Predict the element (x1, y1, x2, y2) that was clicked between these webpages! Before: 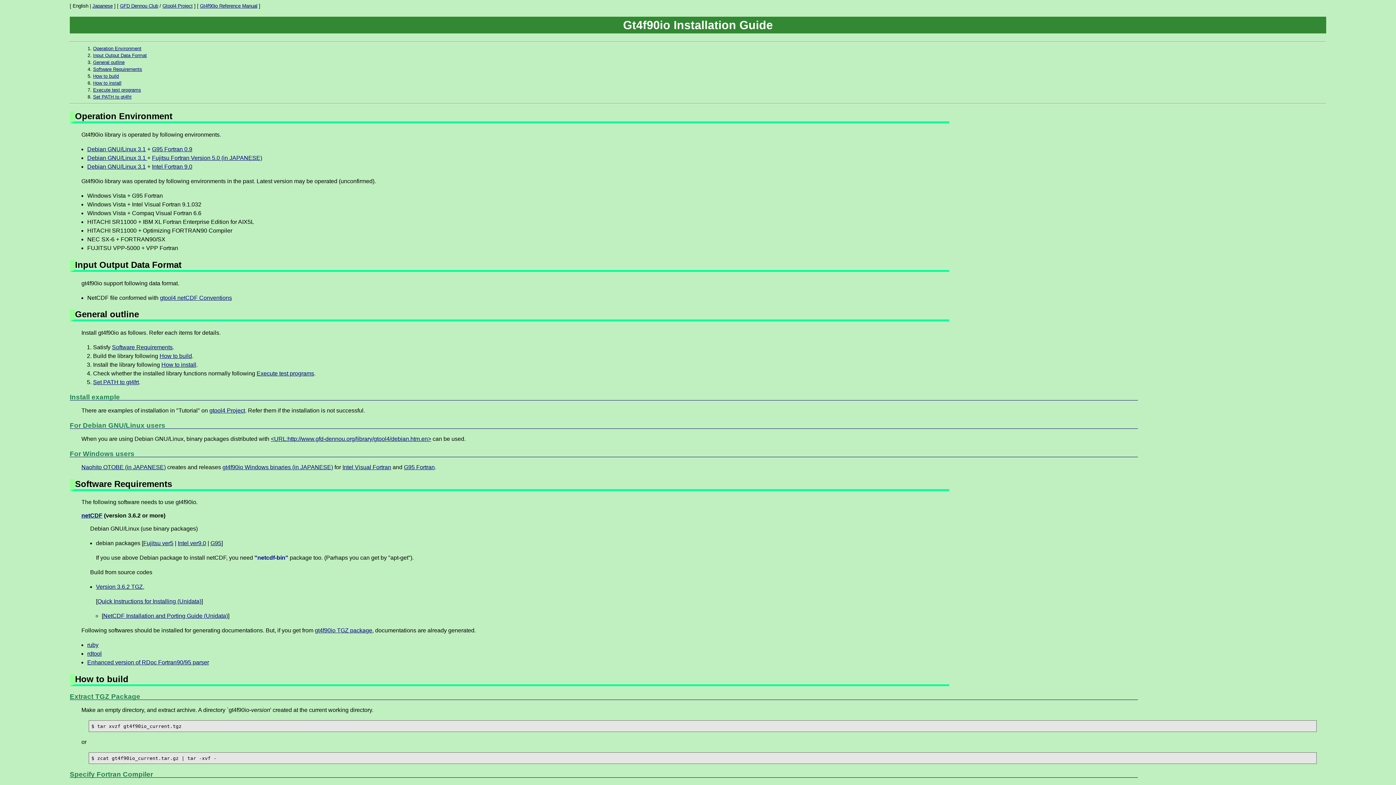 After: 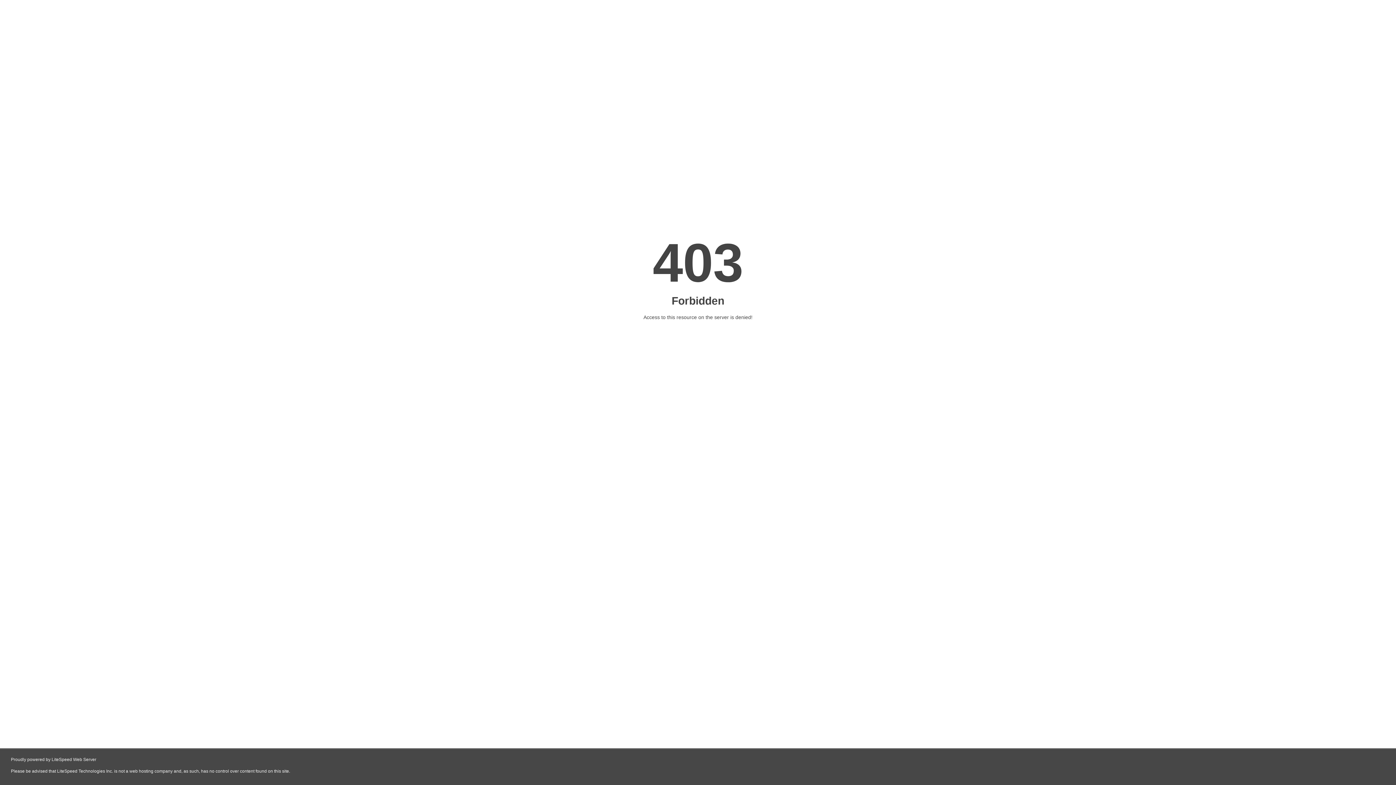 Action: label: G95 Fortran 0.9 bbox: (152, 146, 192, 152)